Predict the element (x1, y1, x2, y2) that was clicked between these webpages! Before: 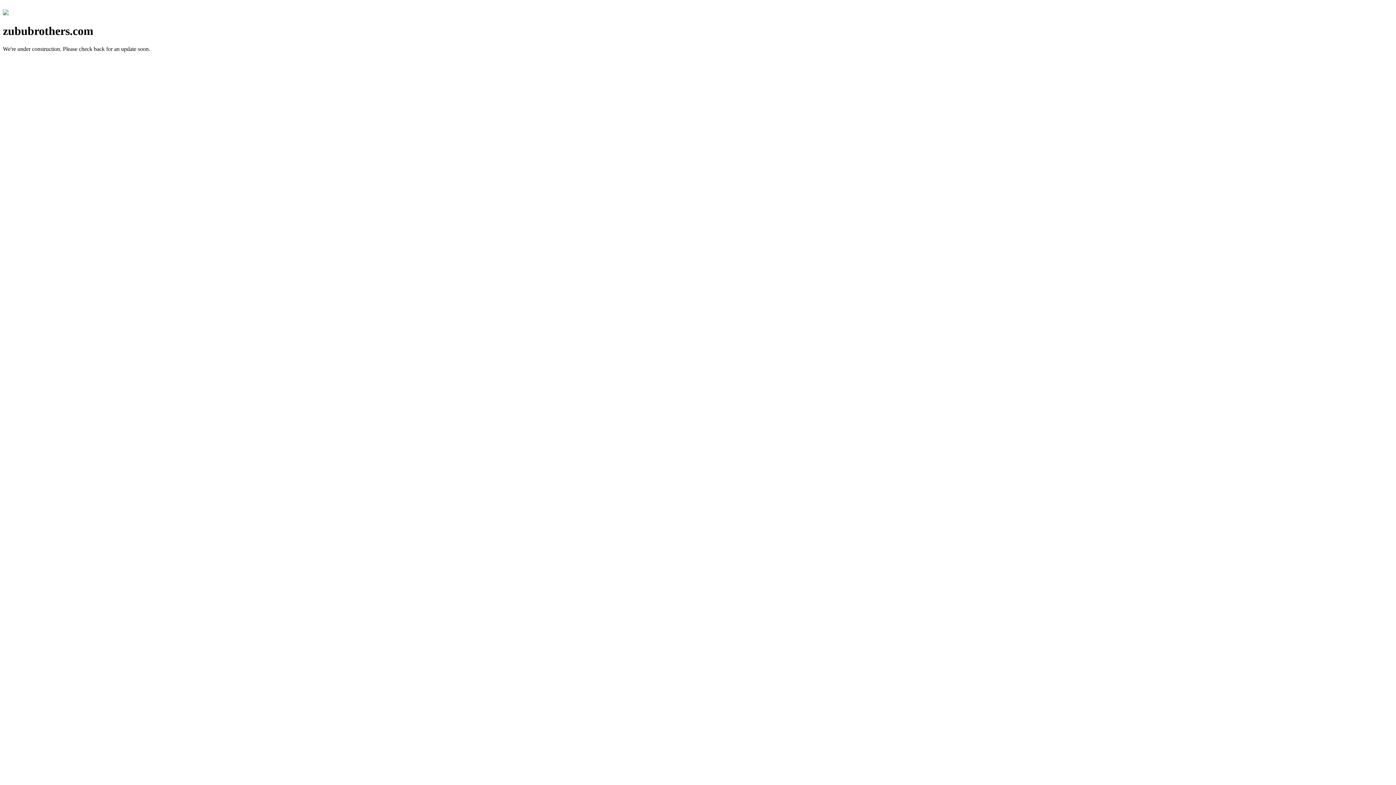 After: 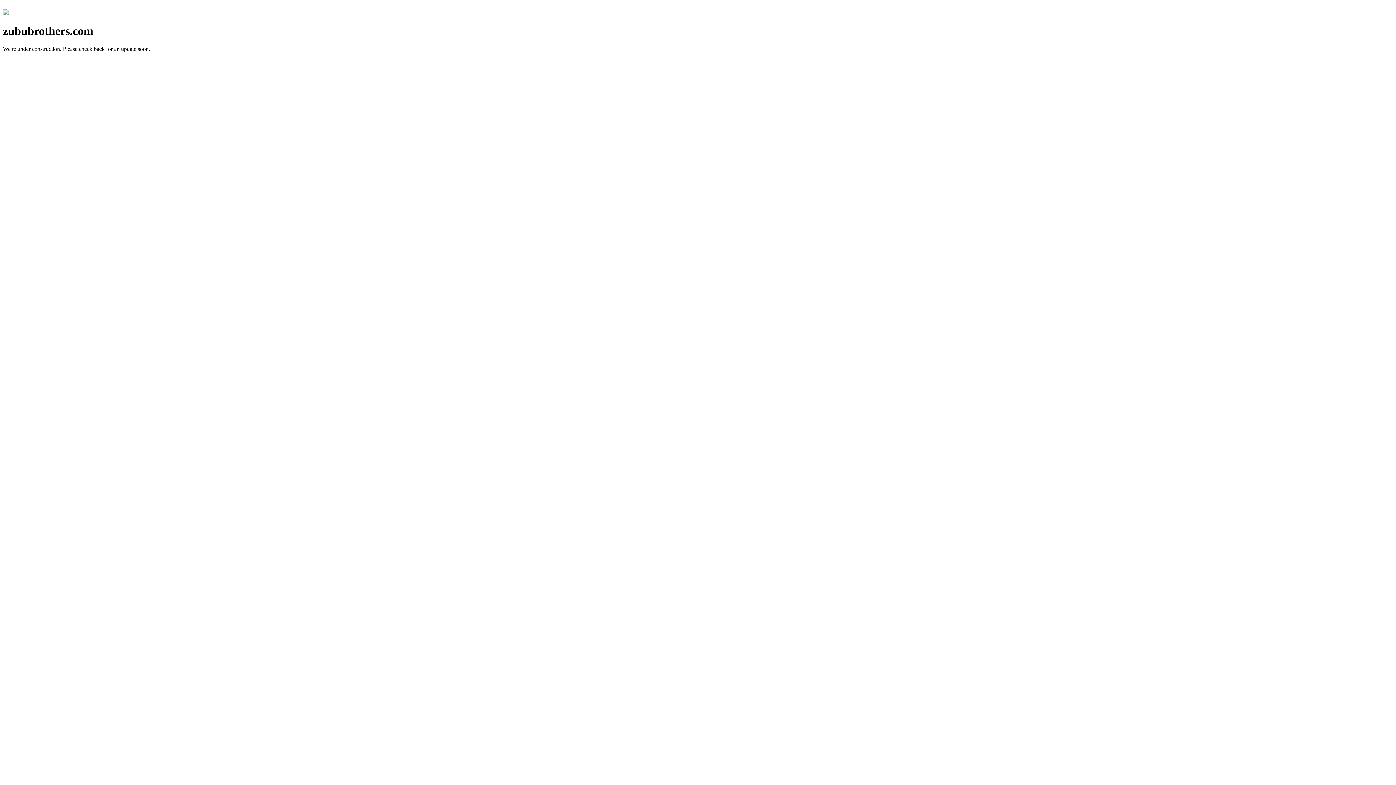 Action: bbox: (2, 10, 8, 16)